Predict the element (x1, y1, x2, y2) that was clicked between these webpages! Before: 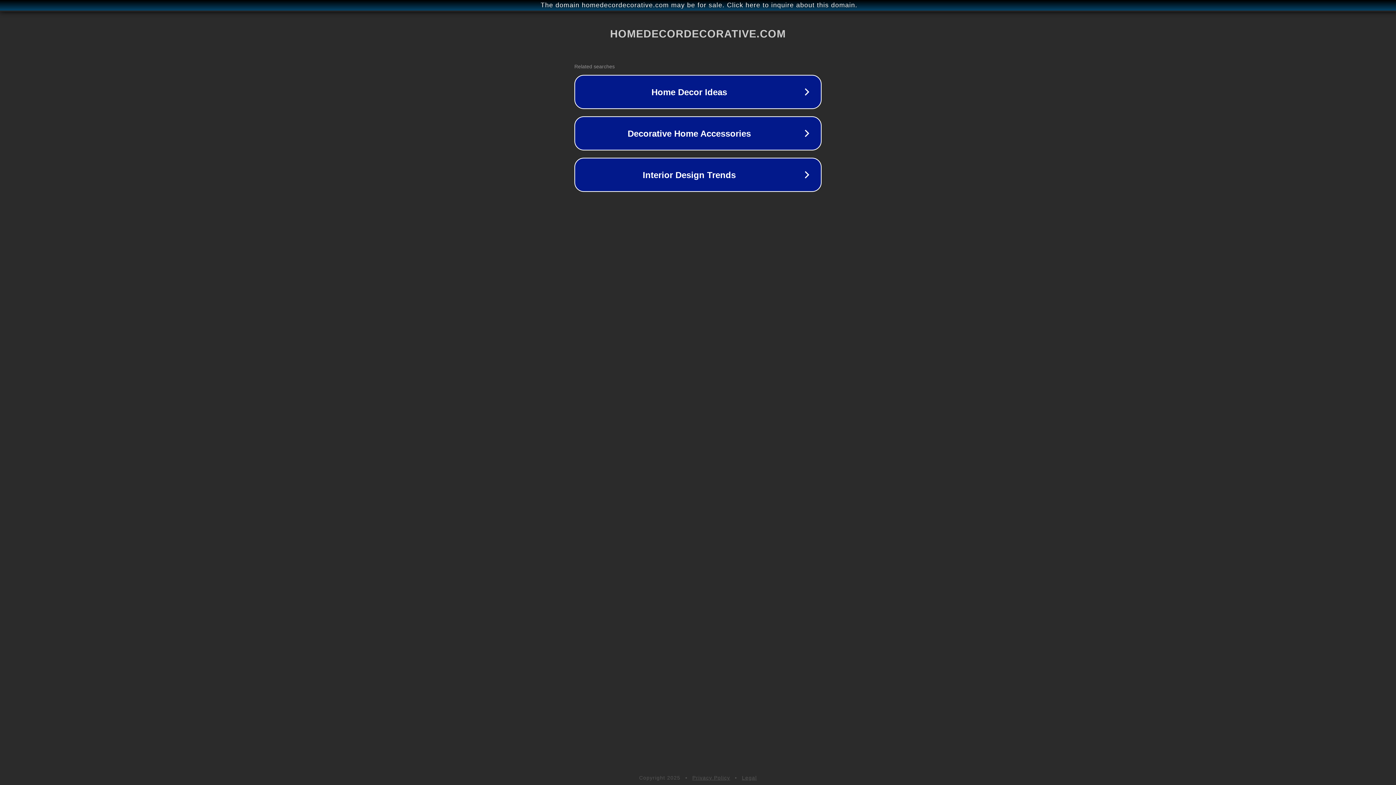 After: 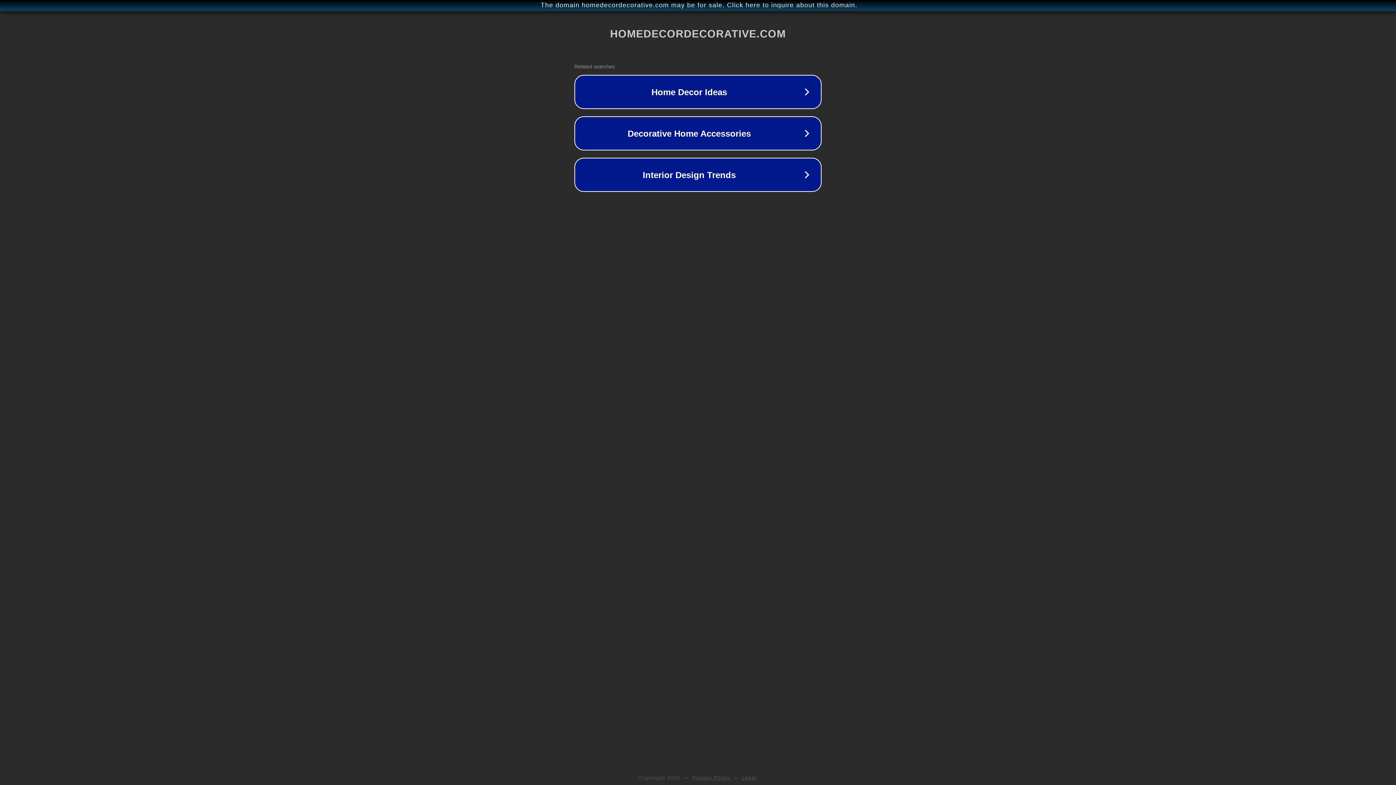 Action: bbox: (692, 775, 730, 781) label: Privacy Policy